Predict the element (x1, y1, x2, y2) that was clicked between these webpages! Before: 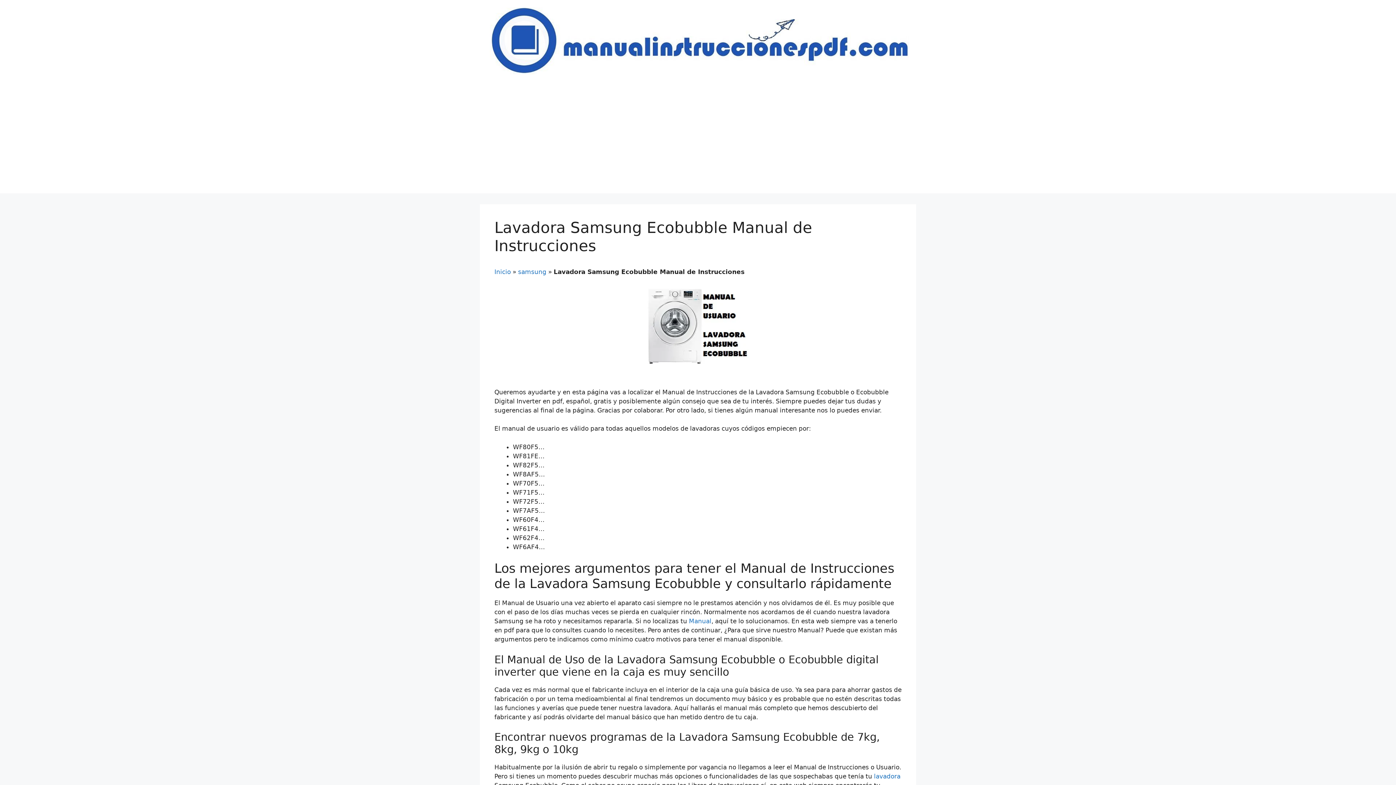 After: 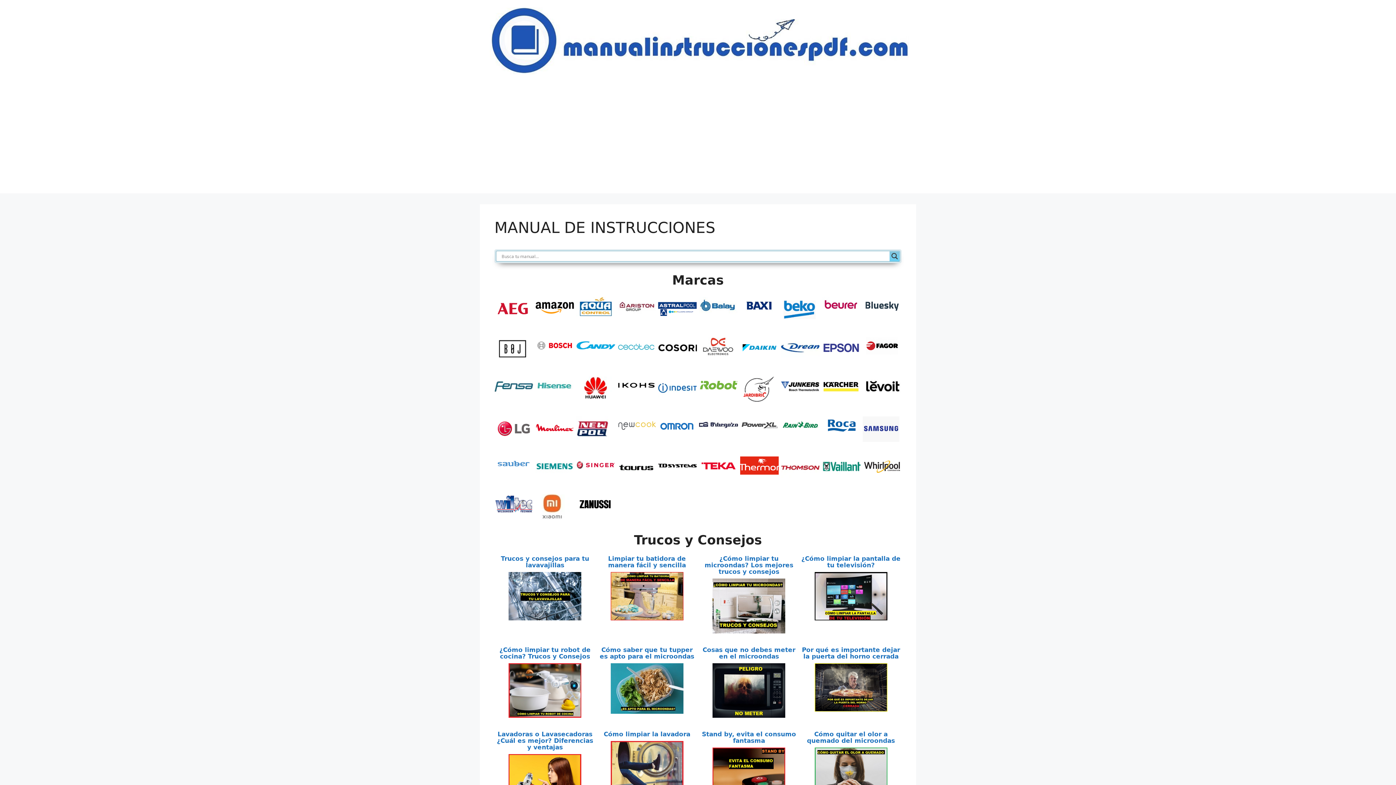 Action: bbox: (494, 268, 510, 275) label: Inicio